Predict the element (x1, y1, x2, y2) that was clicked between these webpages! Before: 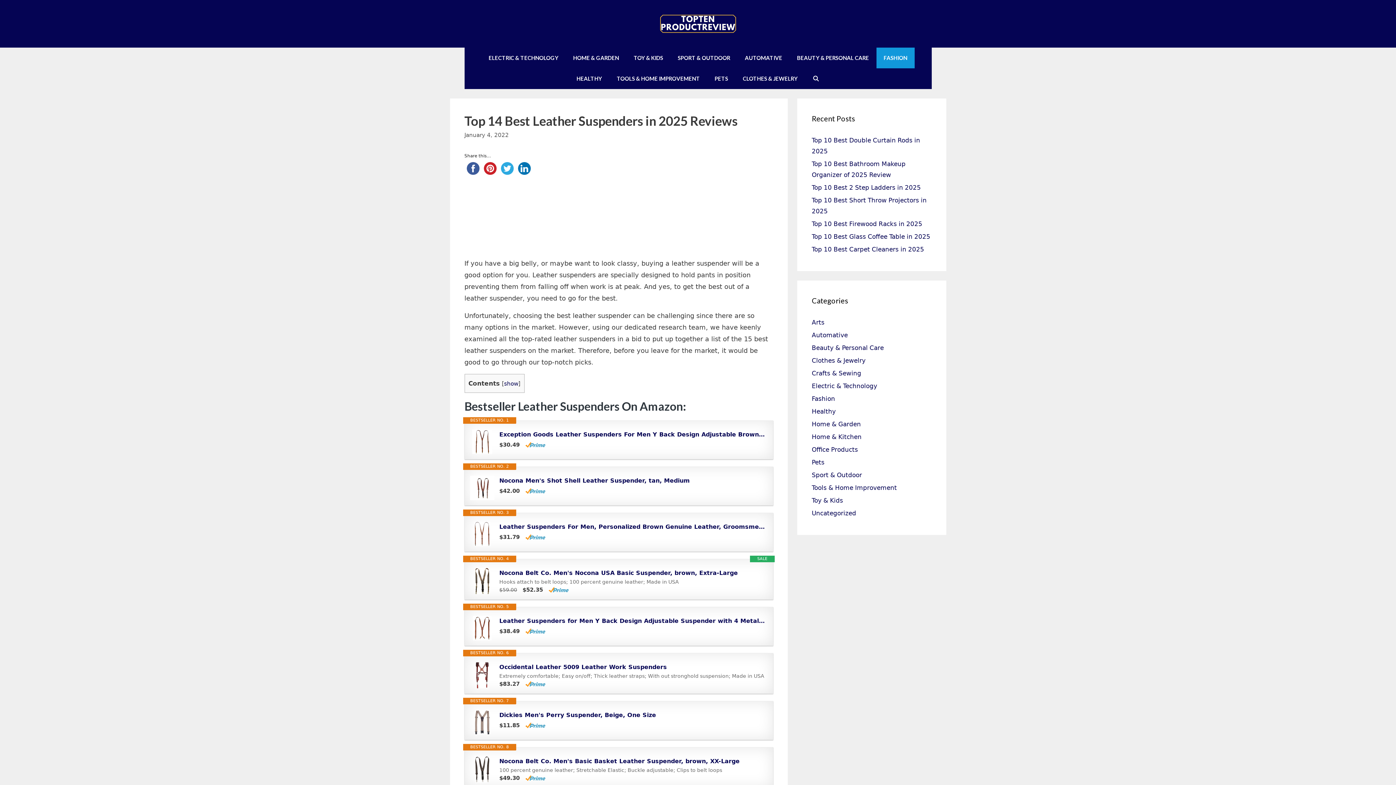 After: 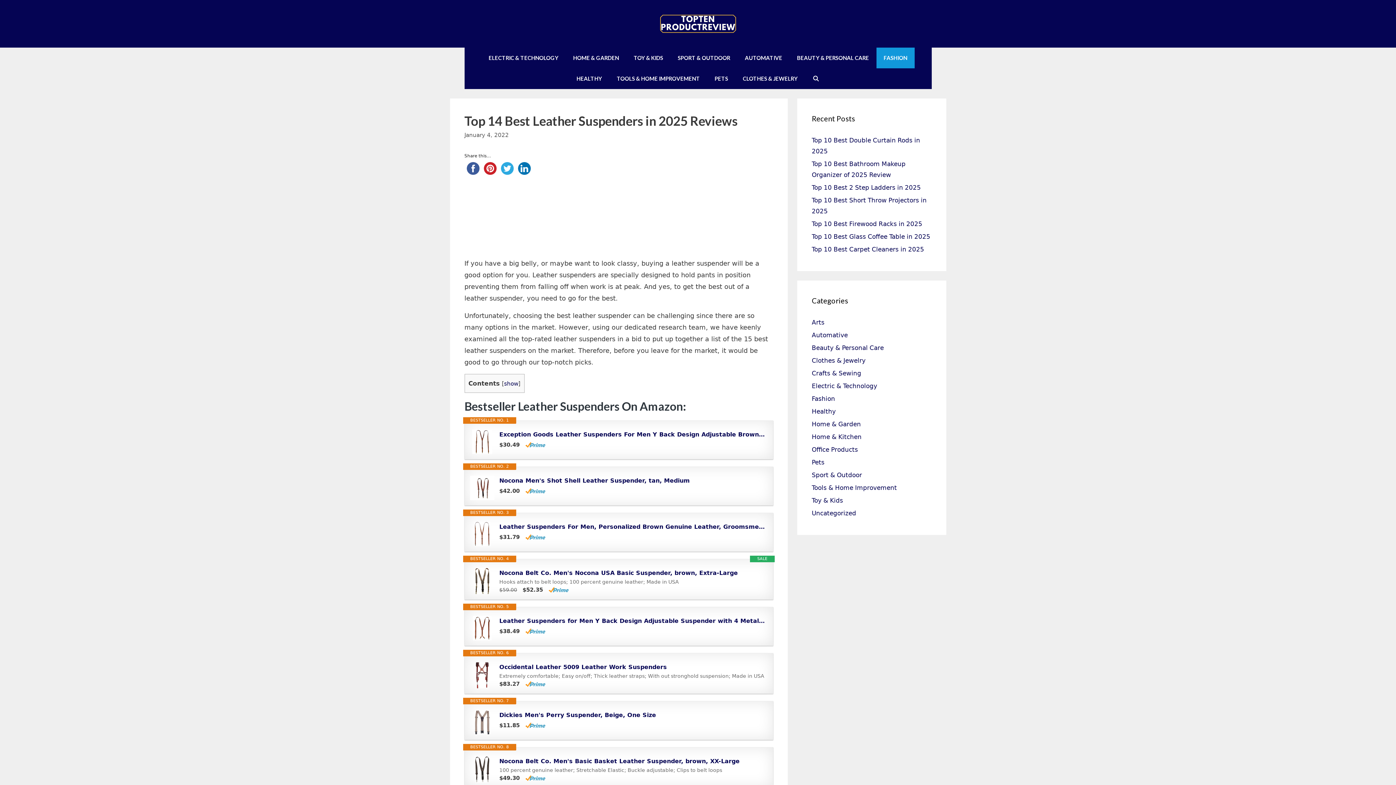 Action: bbox: (525, 534, 545, 540)